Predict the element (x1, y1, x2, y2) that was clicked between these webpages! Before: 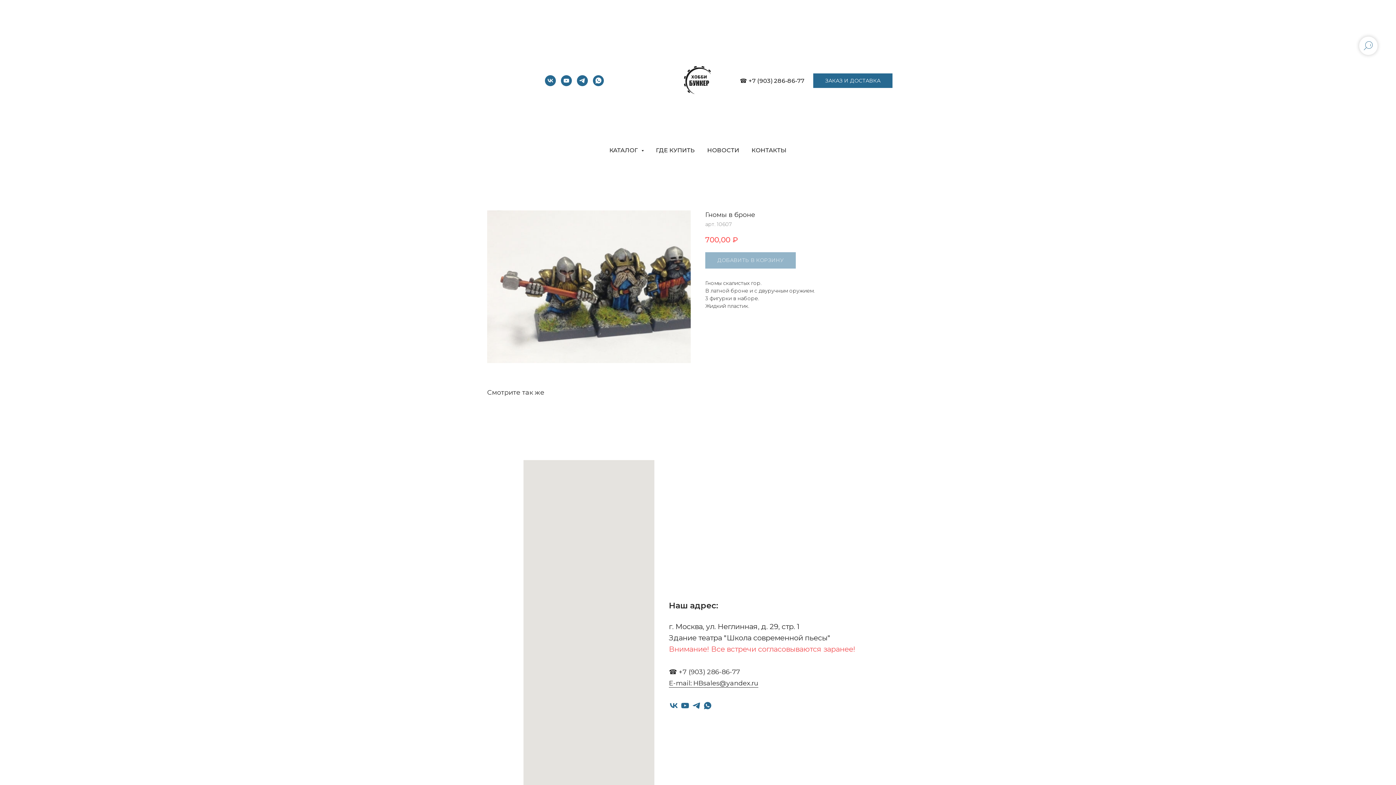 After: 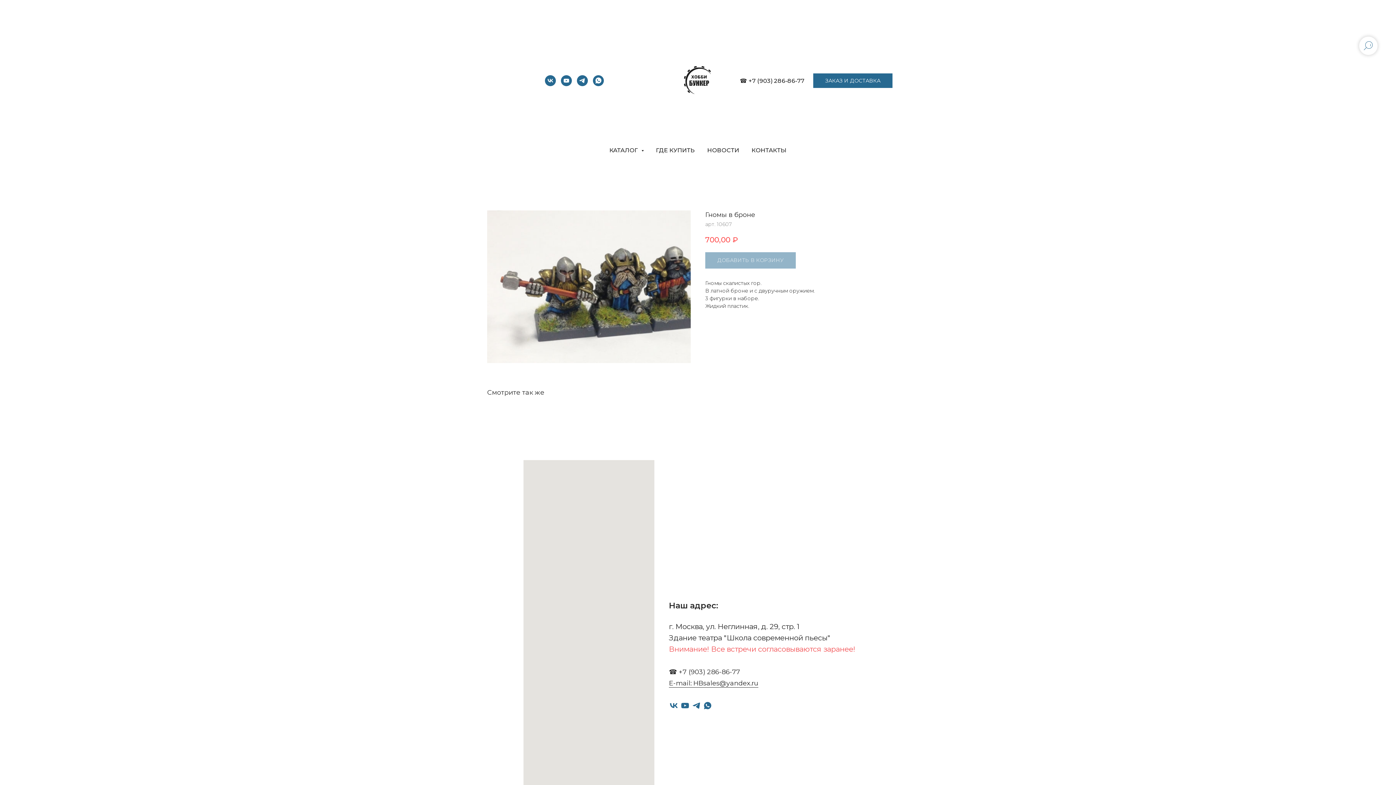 Action: bbox: (577, 81, 588, 87) label: telegram